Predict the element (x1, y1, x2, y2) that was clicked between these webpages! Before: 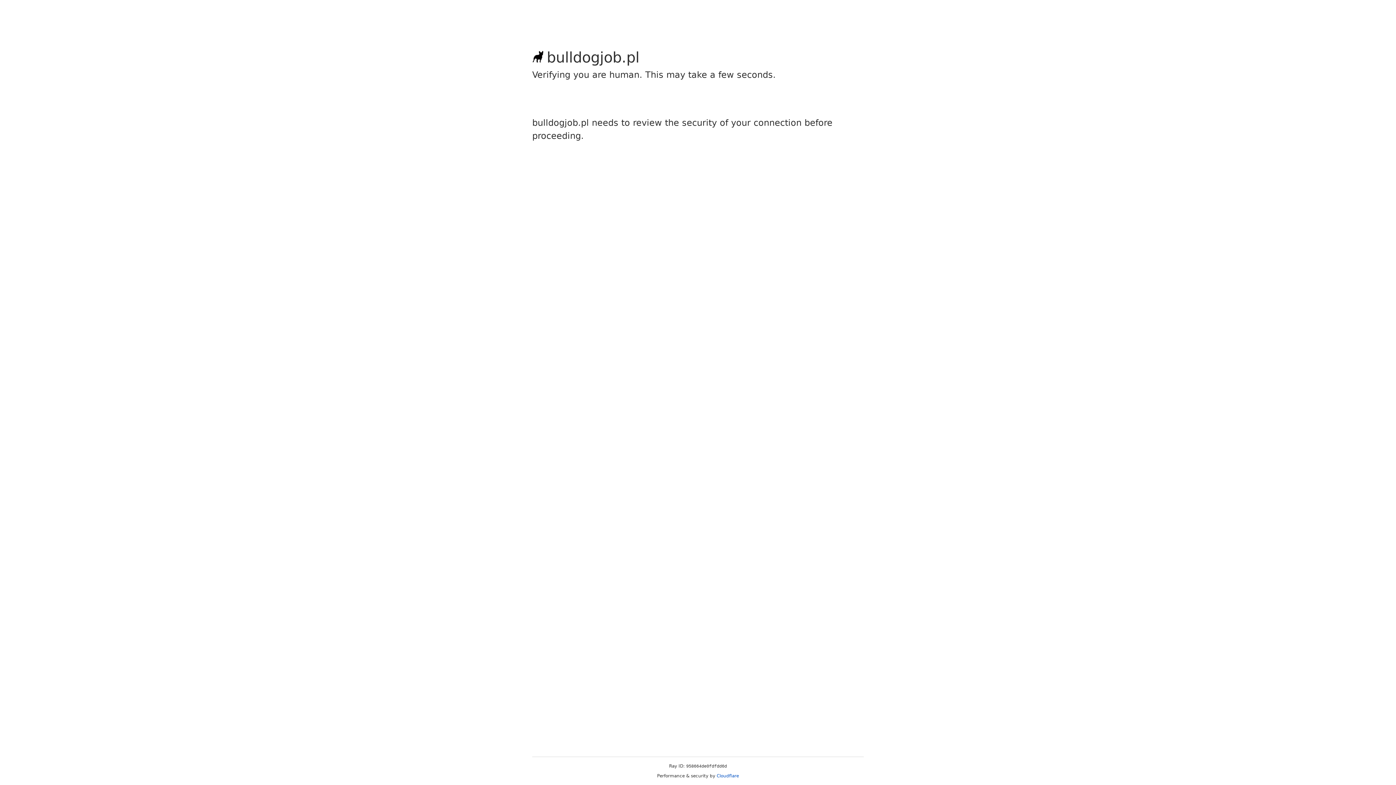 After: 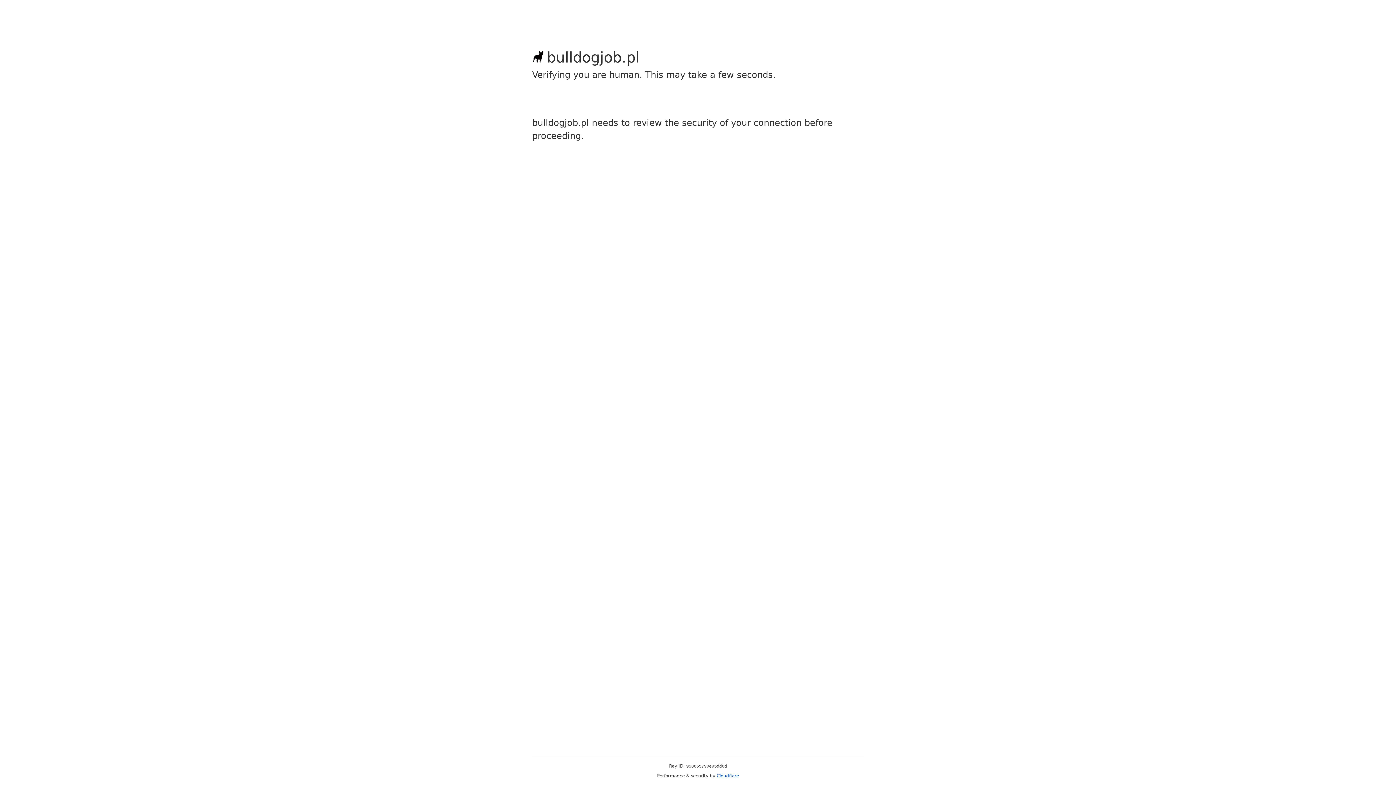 Action: bbox: (716, 773, 739, 778) label: Cloudflare